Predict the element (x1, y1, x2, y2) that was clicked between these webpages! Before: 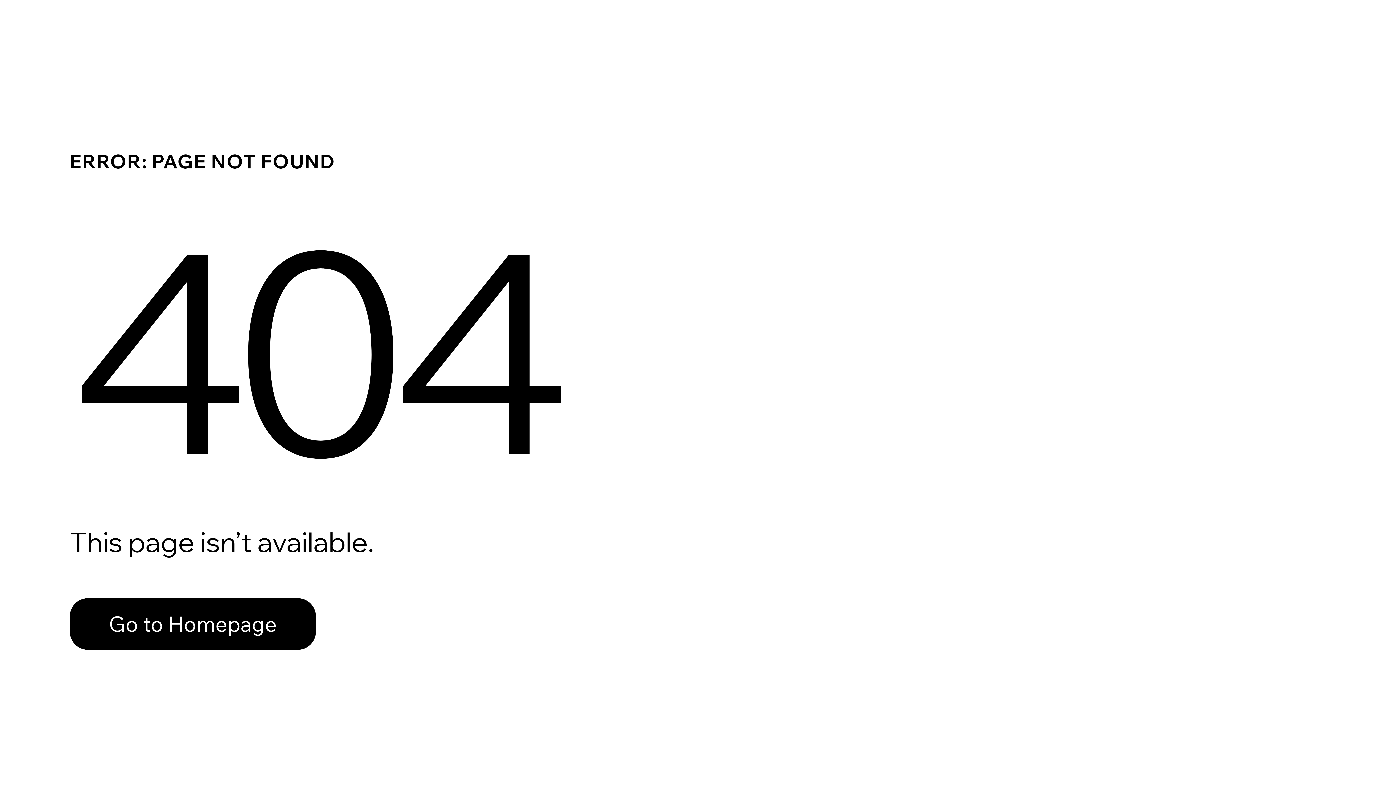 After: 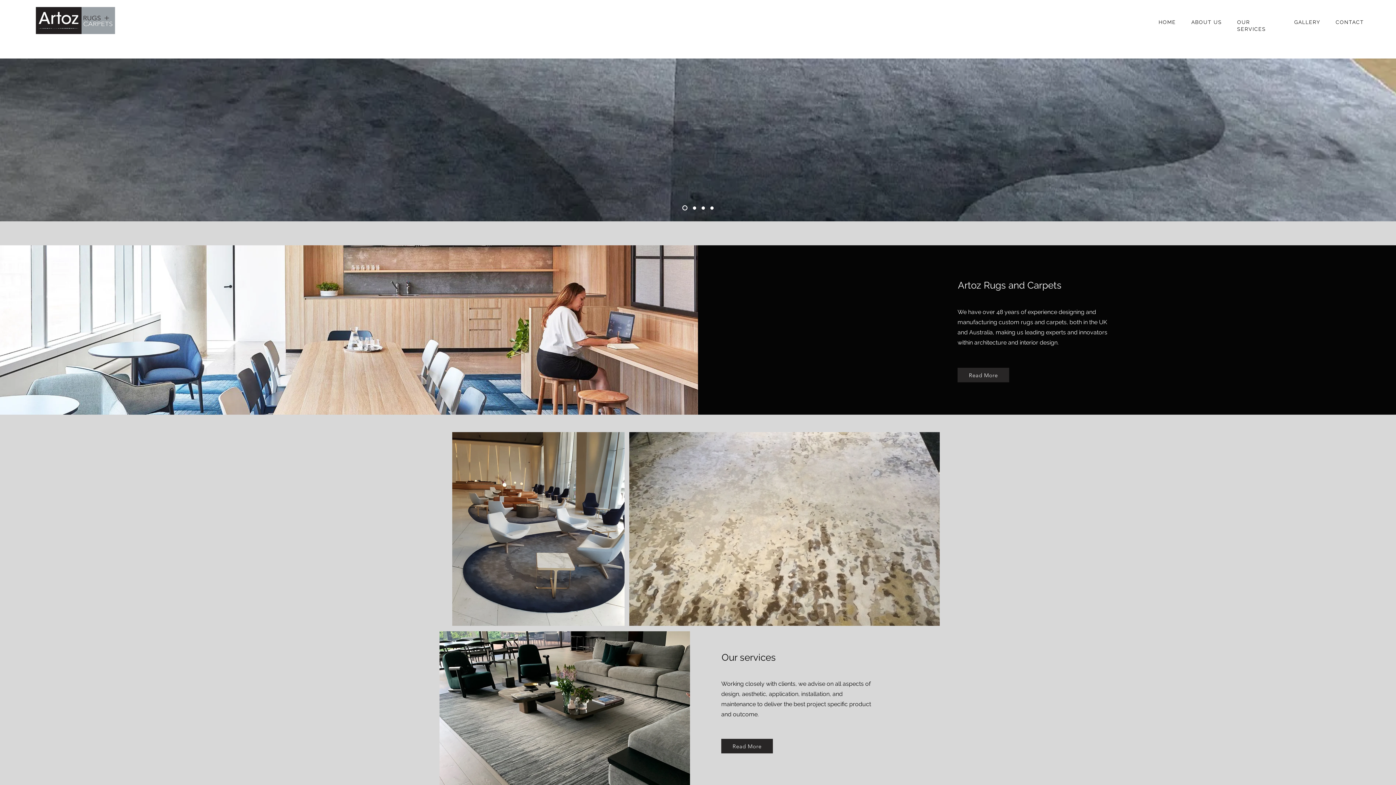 Action: label: Go to Homepage bbox: (69, 582, 768, 659)